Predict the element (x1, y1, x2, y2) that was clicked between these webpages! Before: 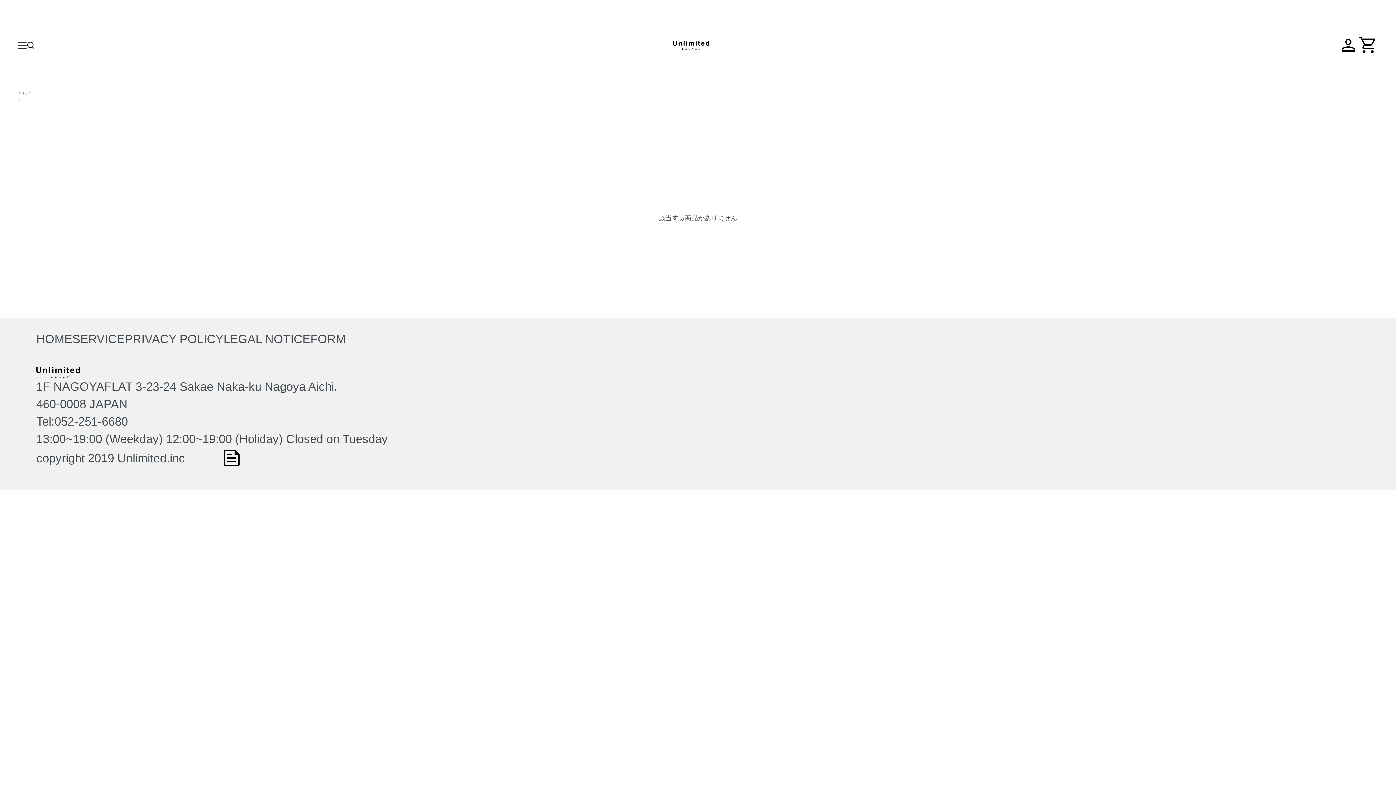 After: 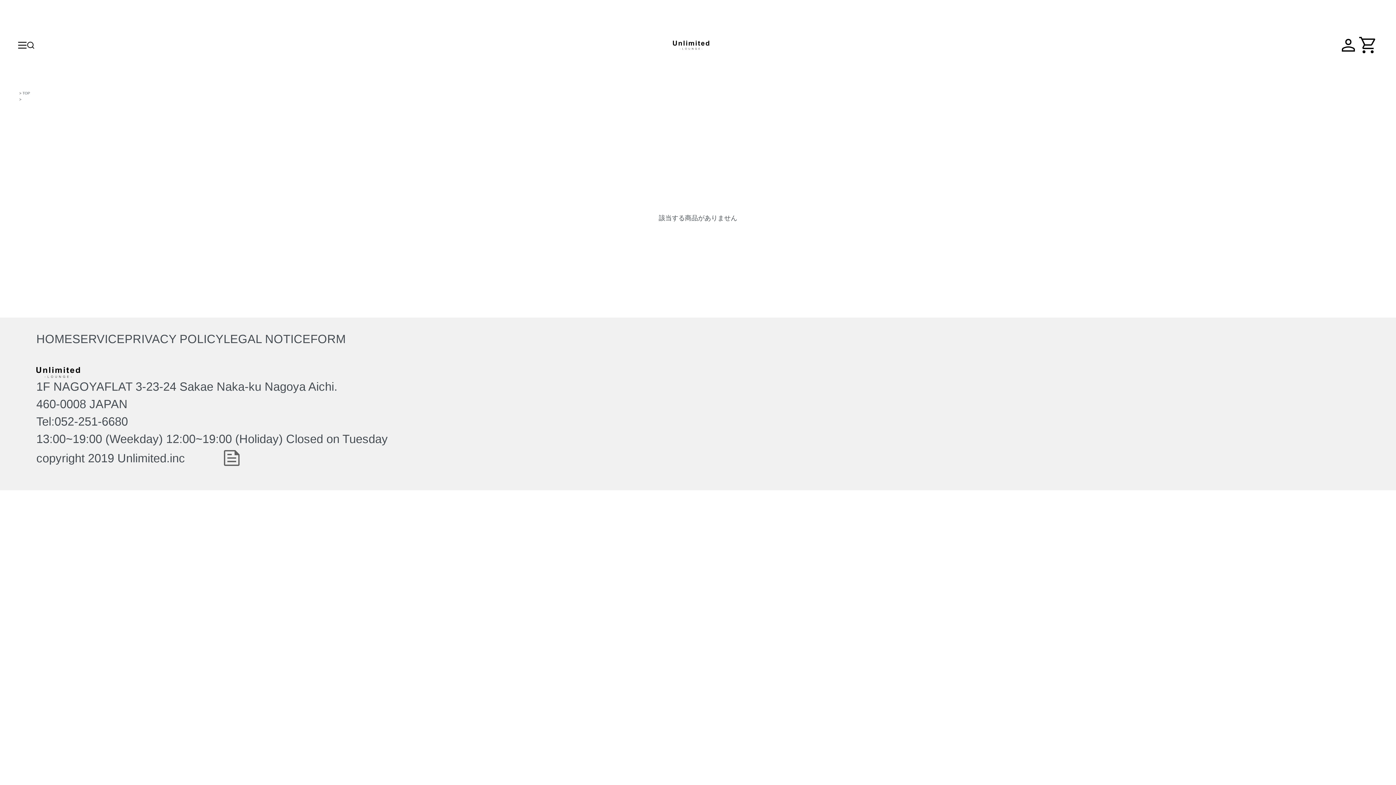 Action: label: news bbox: (221, 448, 242, 468)